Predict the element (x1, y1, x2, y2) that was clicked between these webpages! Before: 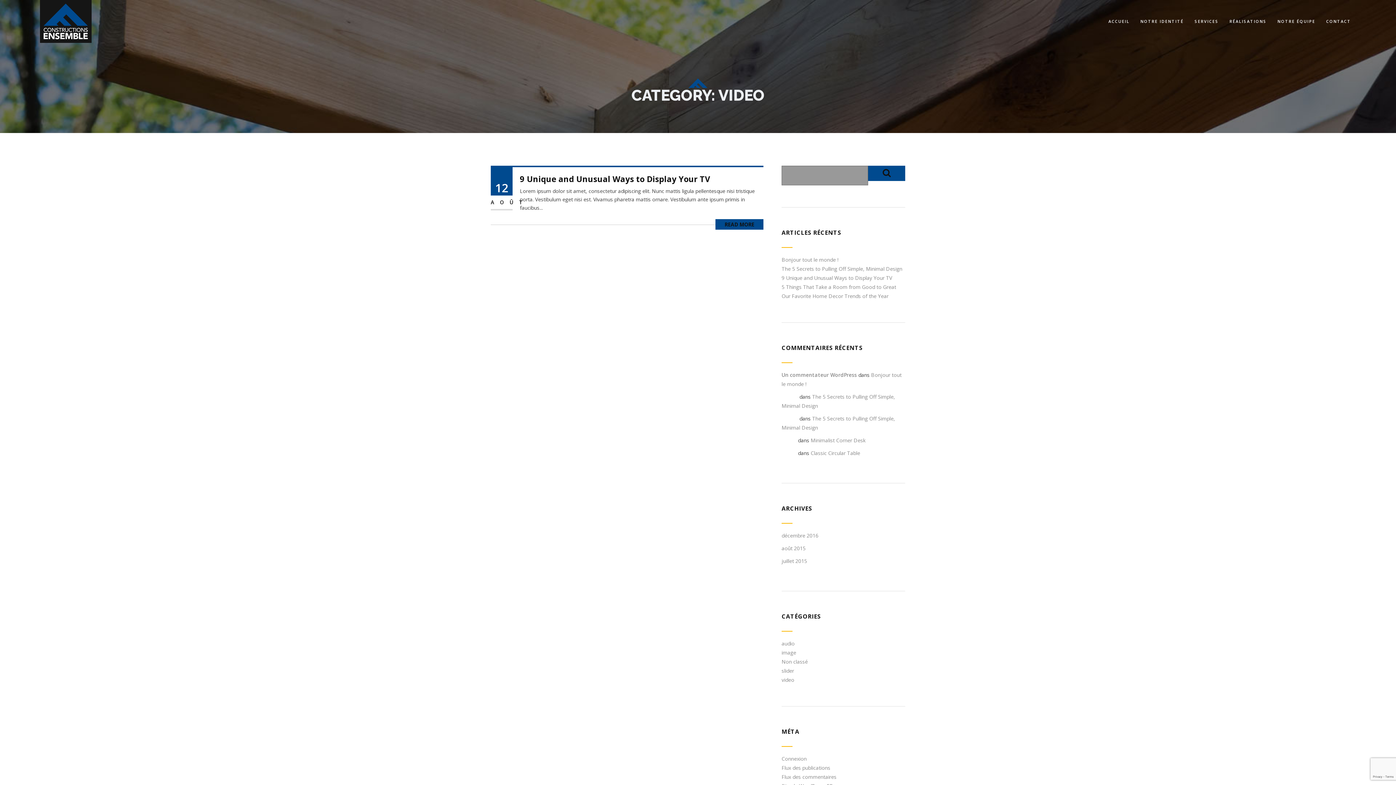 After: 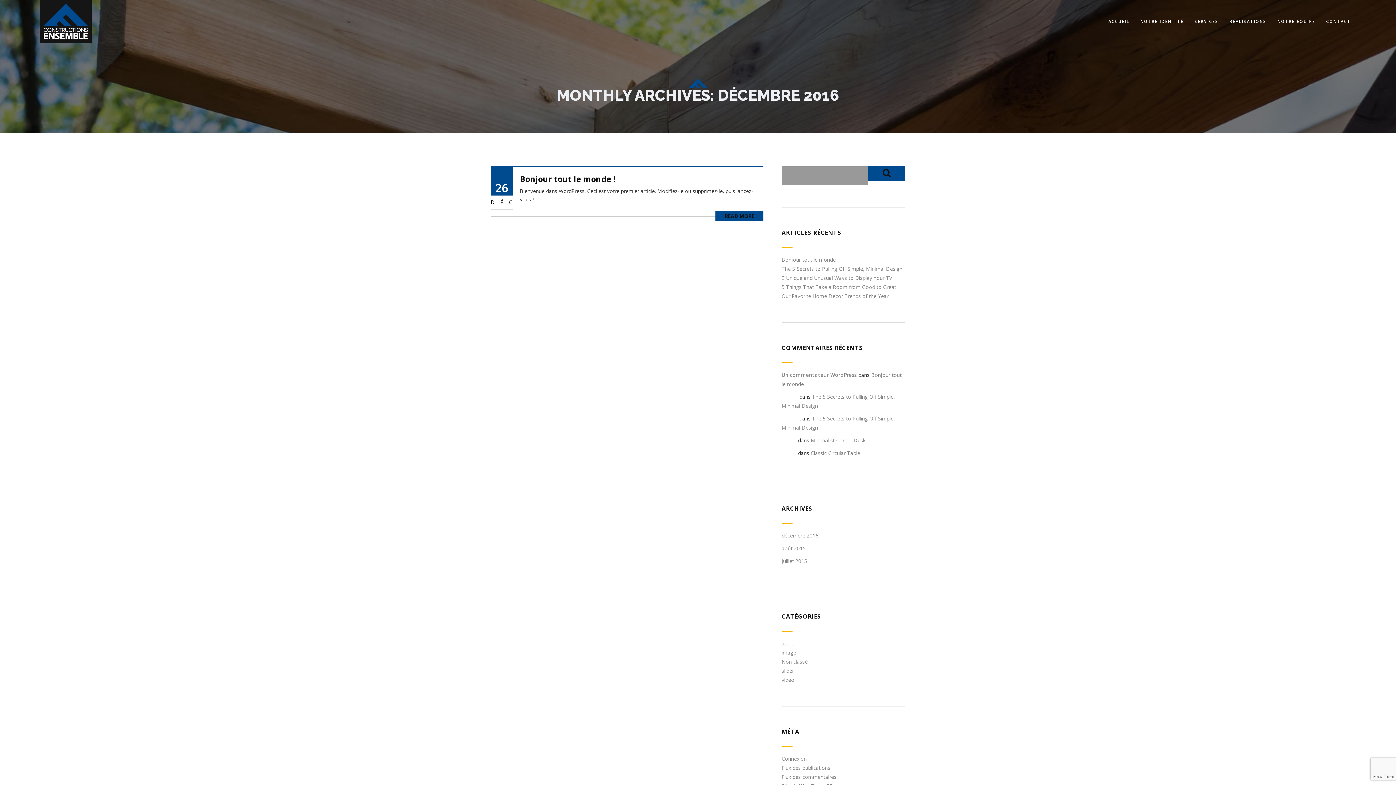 Action: label: décembre 2016 bbox: (781, 532, 818, 539)